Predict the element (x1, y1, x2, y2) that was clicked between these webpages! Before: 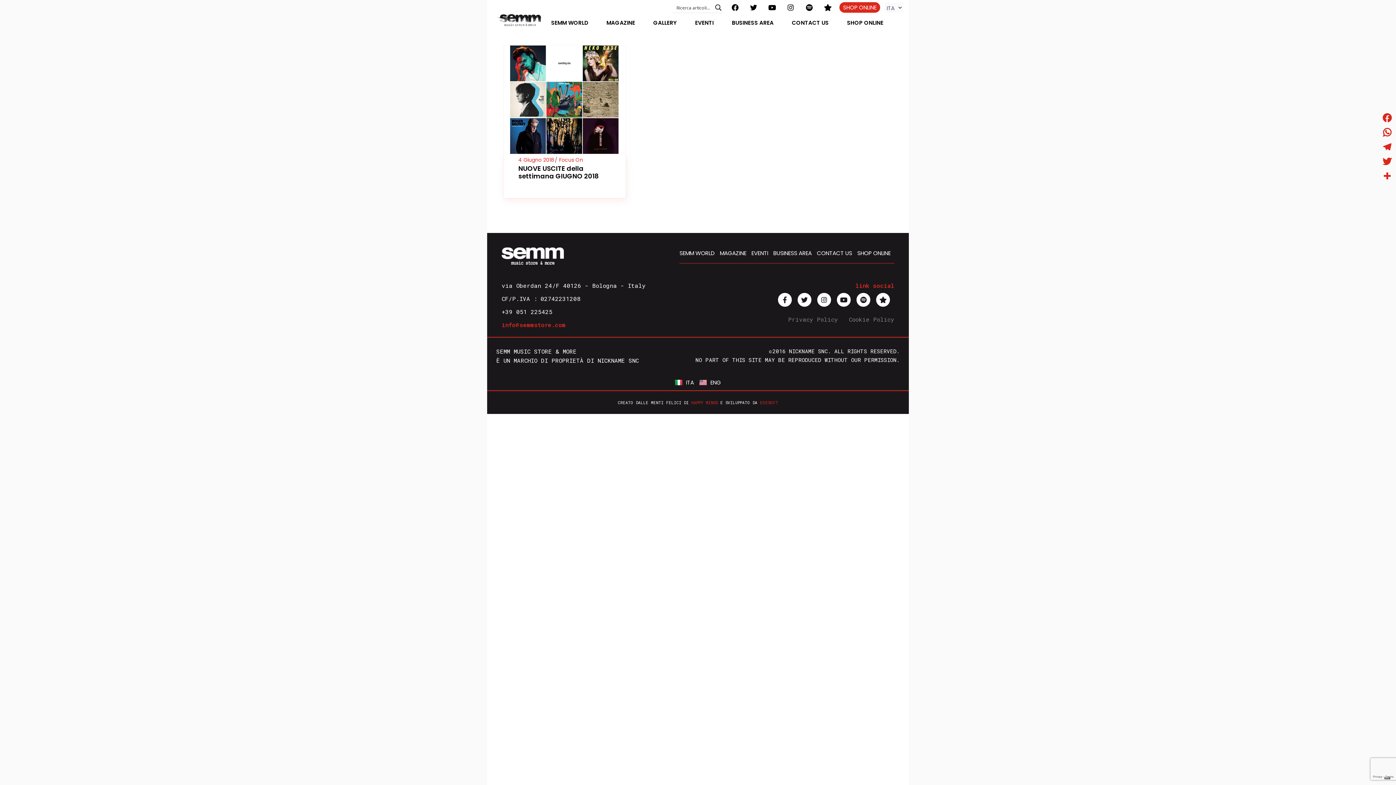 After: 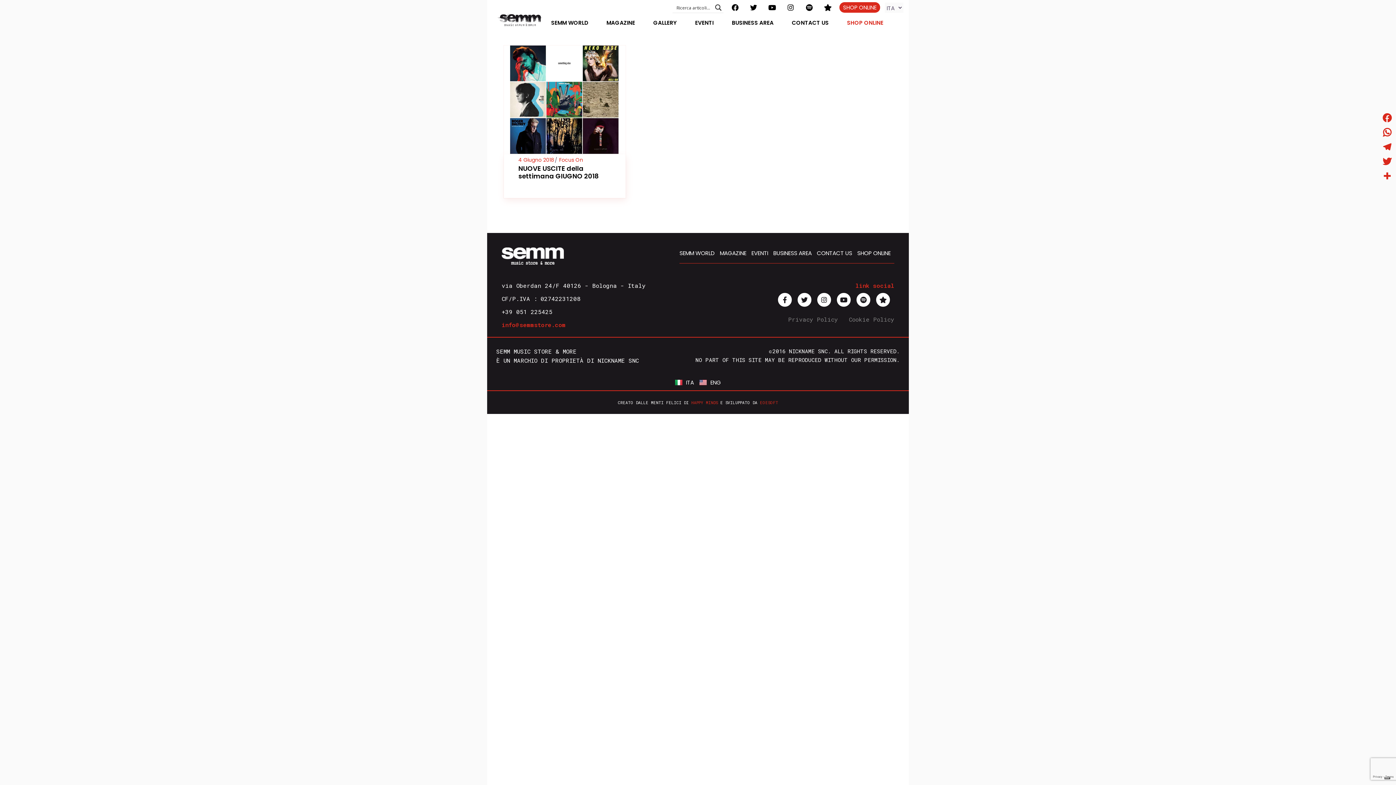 Action: bbox: (847, 16, 883, 28) label: SHOP ONLINE